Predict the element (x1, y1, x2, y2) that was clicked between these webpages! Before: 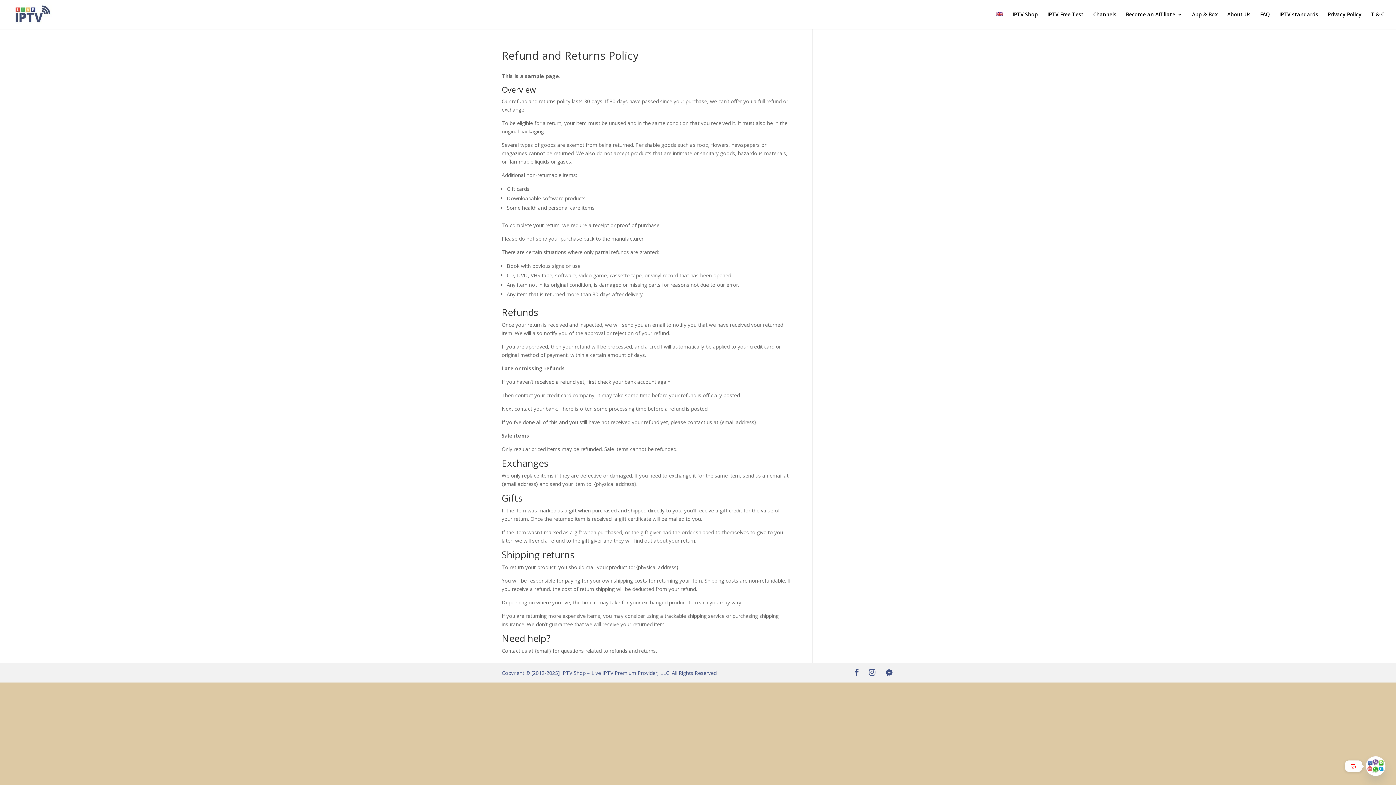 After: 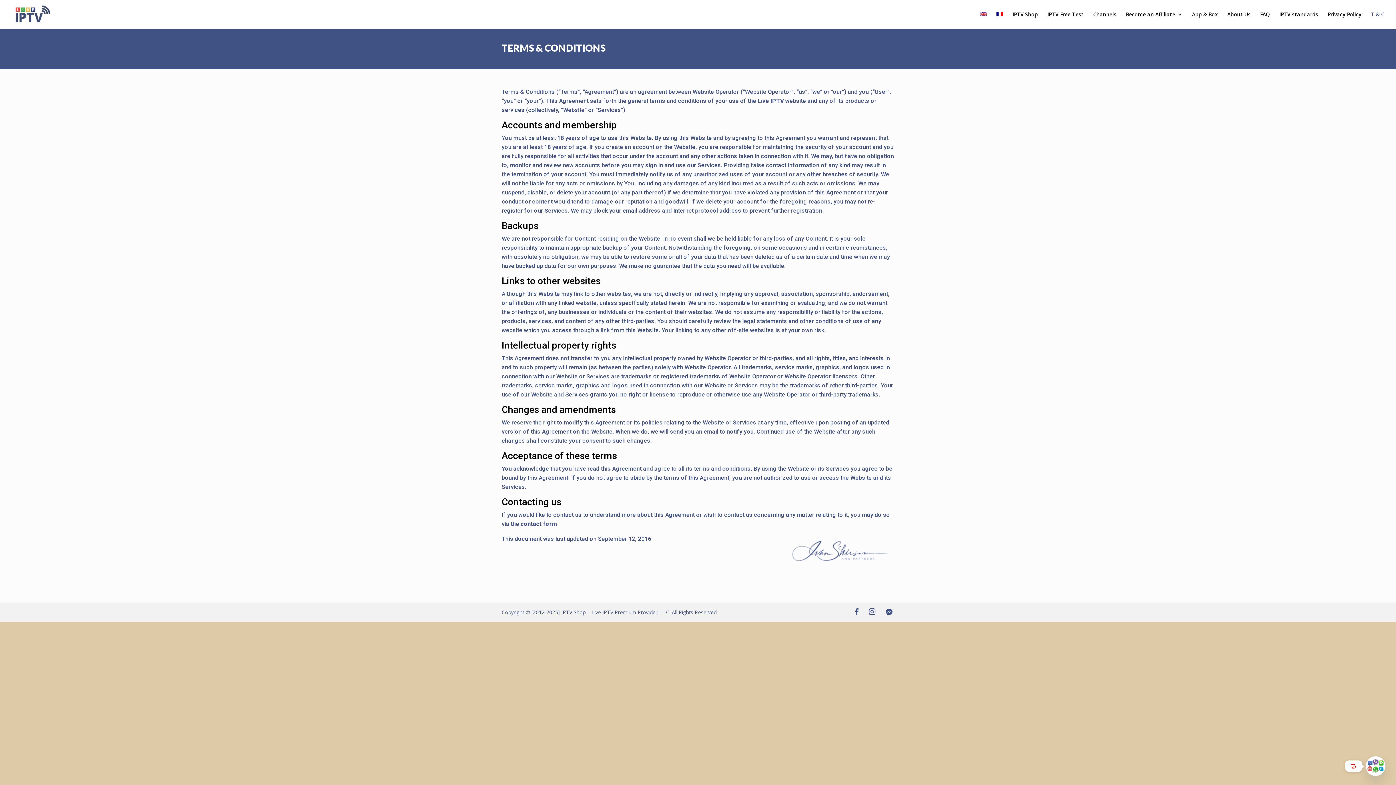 Action: bbox: (1371, 12, 1384, 29) label: T & C